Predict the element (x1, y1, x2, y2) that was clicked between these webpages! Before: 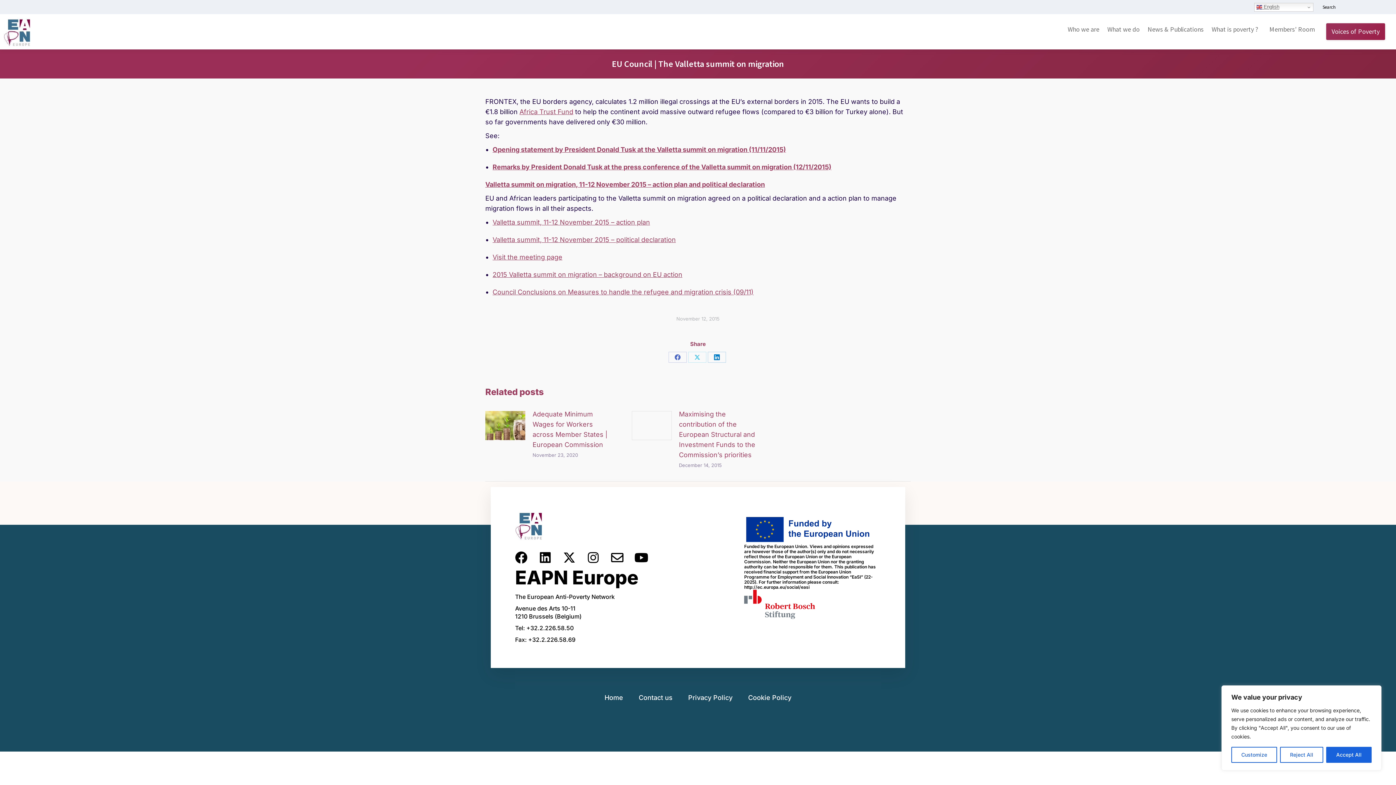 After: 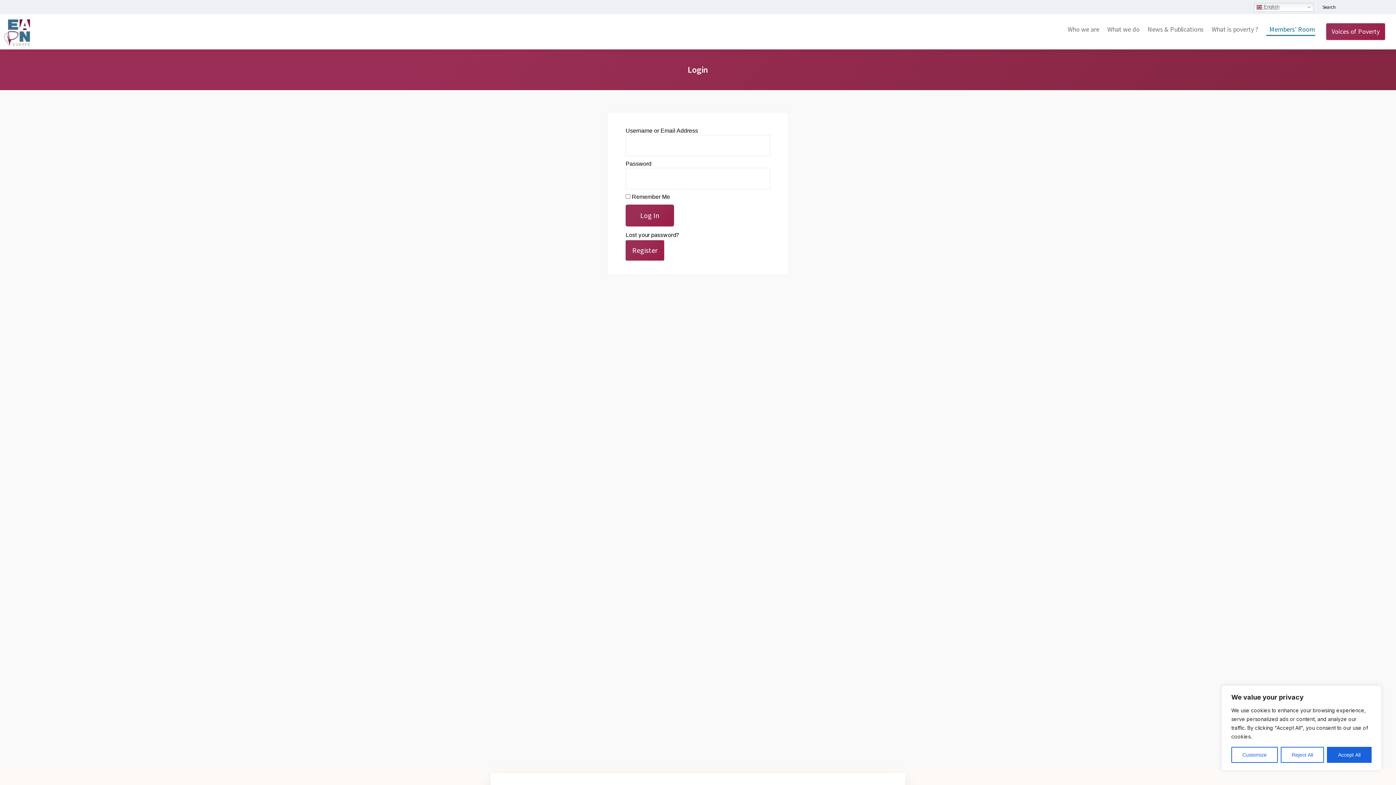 Action: bbox: (1265, 19, 1316, 37) label:  Members’ Room